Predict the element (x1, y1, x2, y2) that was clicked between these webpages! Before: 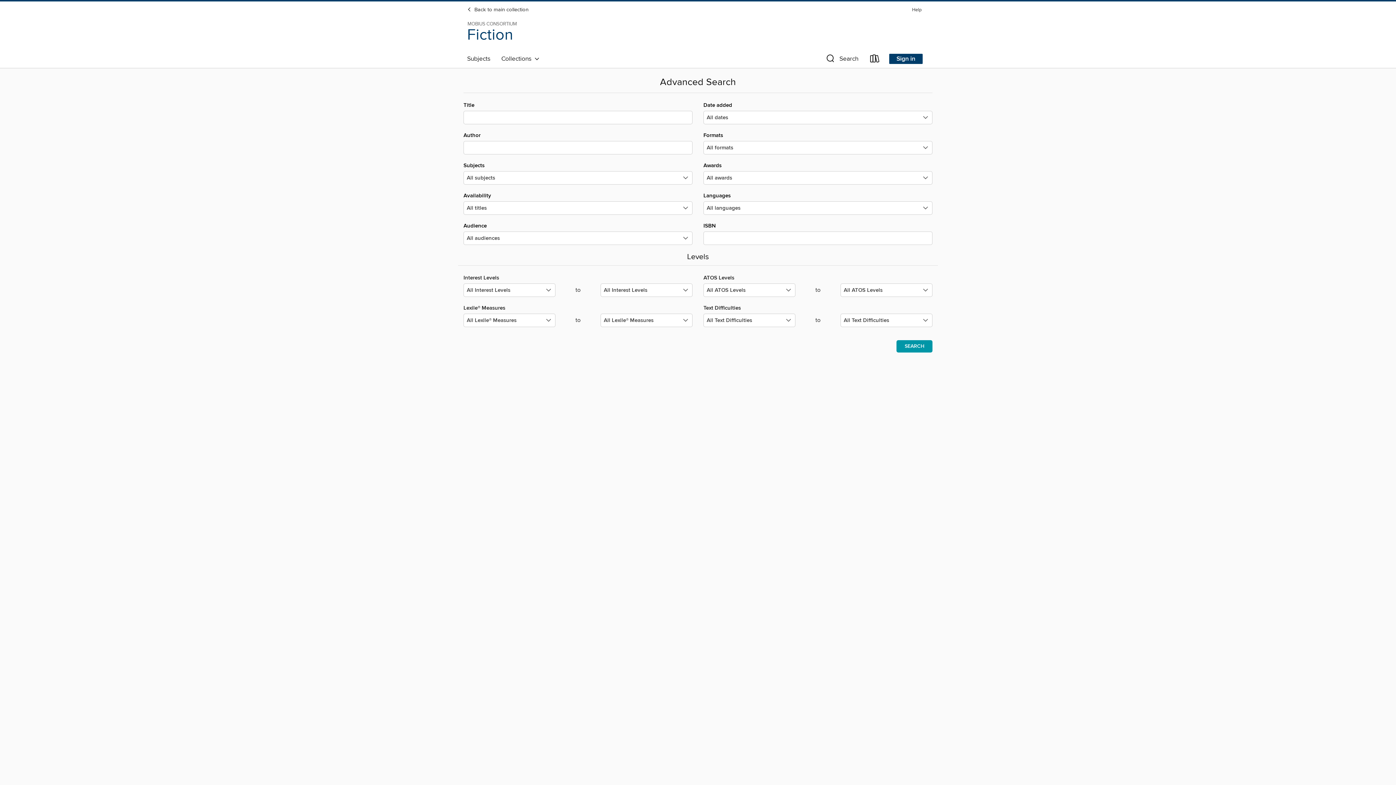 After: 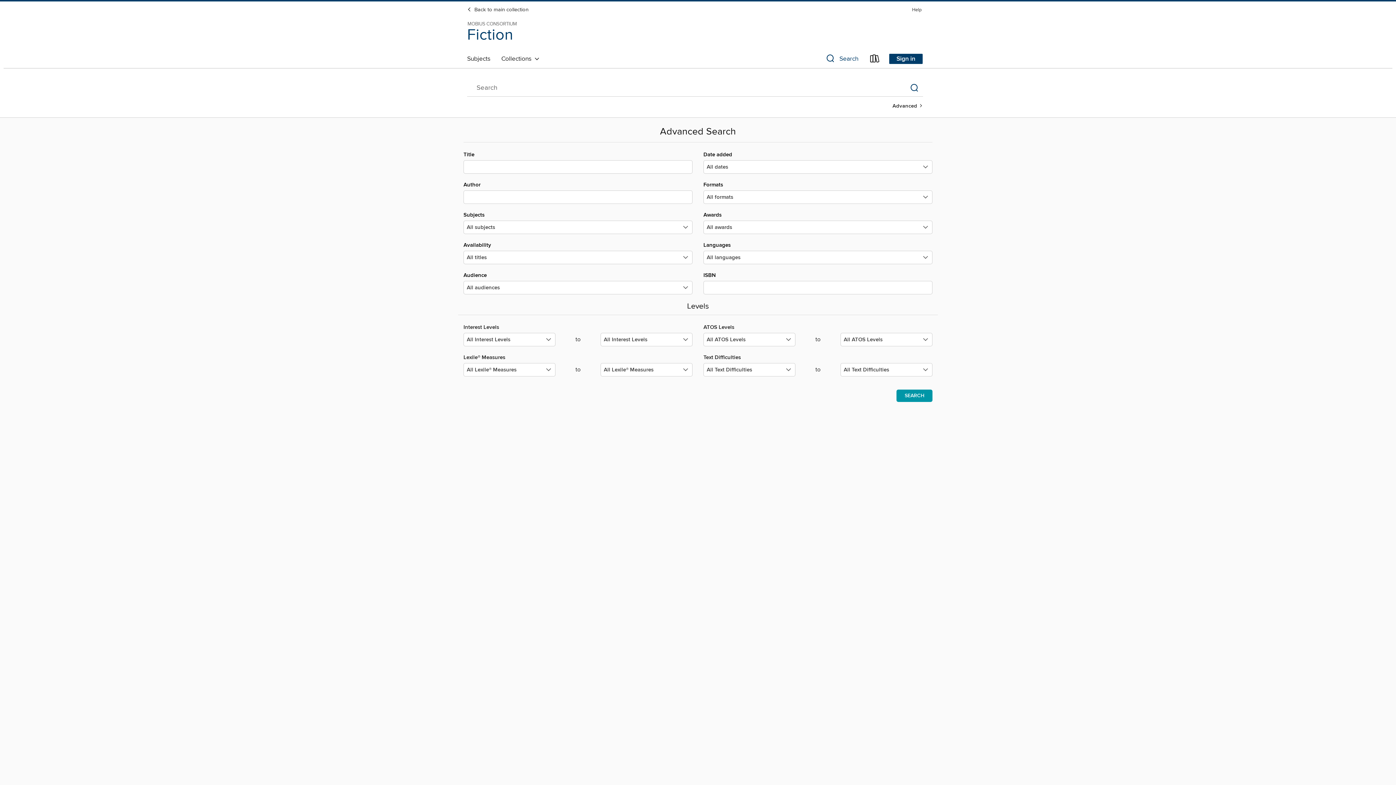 Action: bbox: (819, 53, 864, 67) label: Search